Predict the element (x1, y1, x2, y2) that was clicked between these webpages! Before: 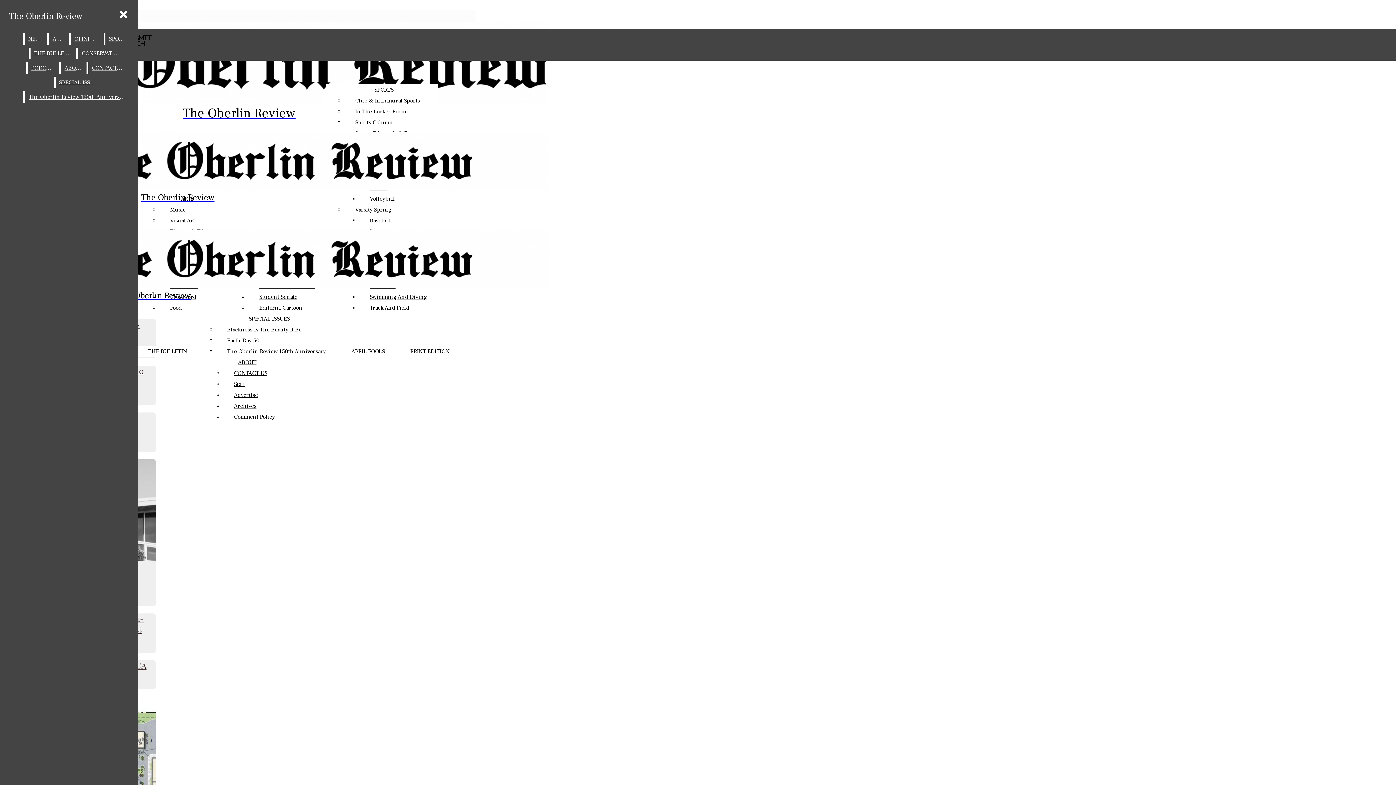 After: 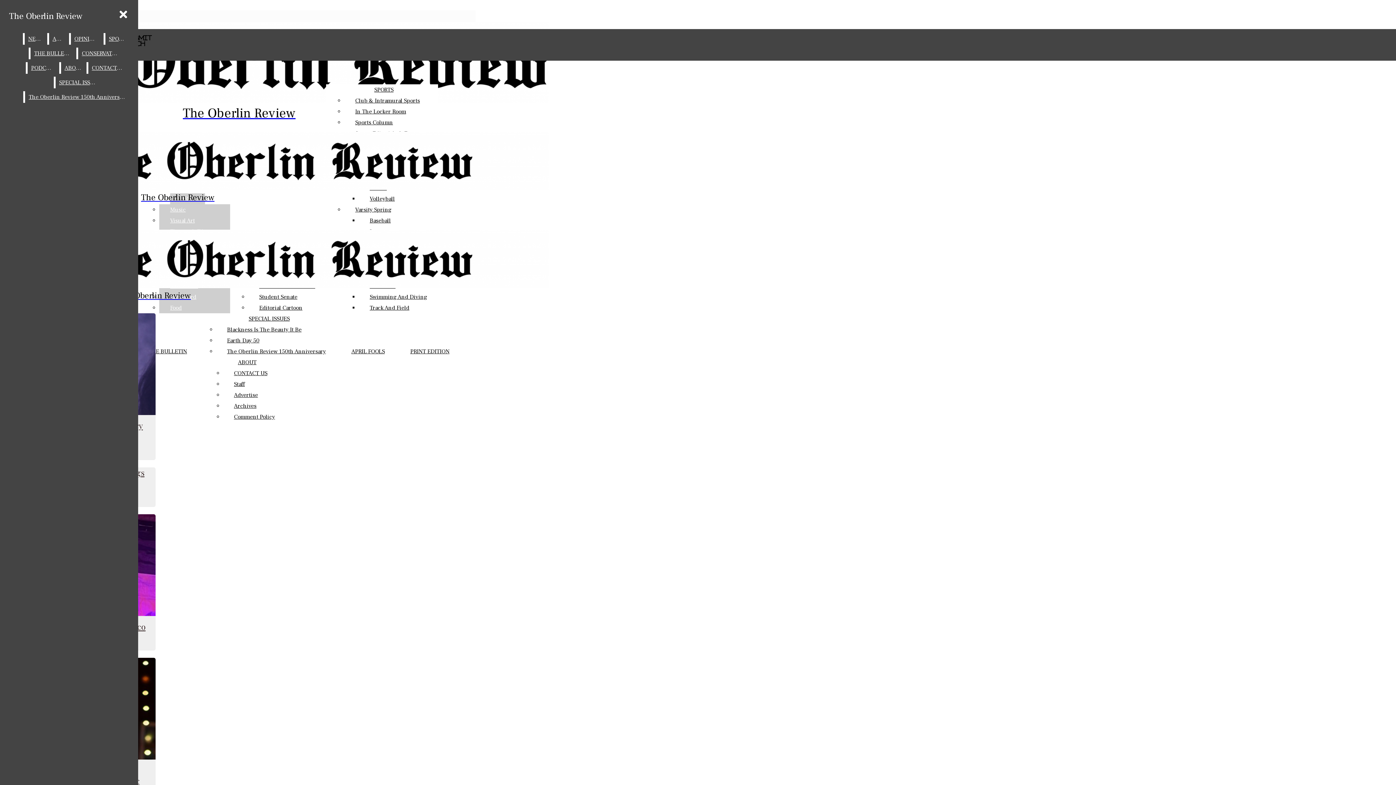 Action: bbox: (159, 204, 230, 215) label: Music